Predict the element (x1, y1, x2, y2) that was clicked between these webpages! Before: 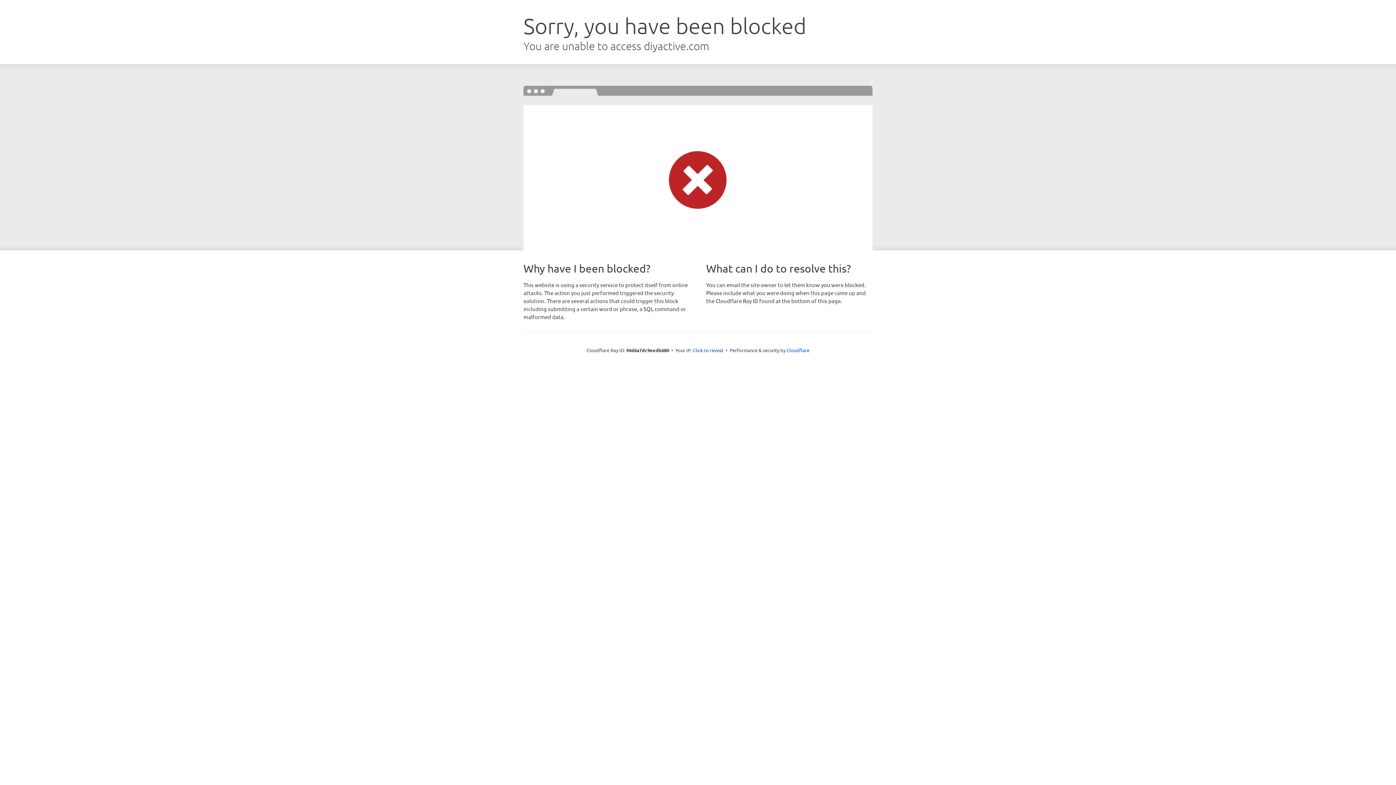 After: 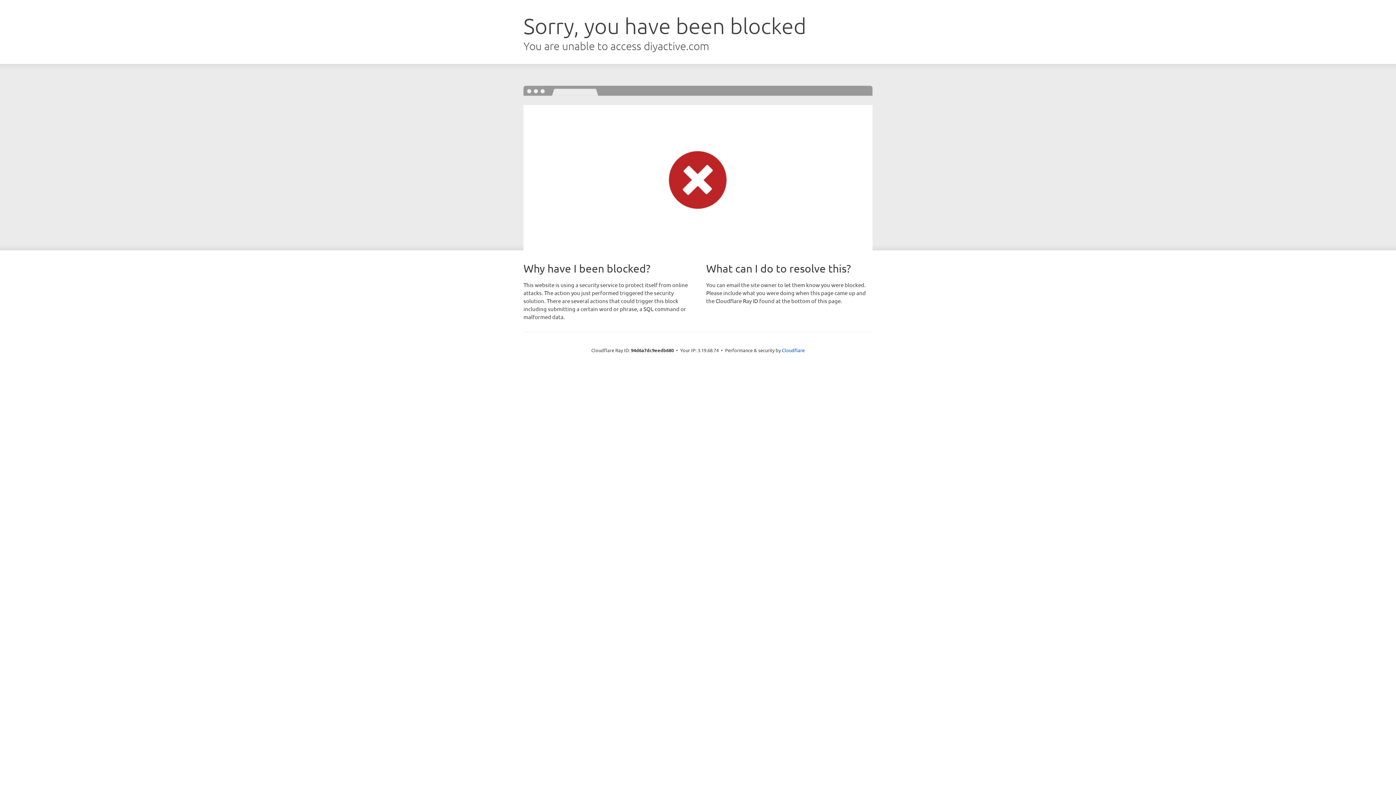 Action: label: Click to reveal bbox: (693, 346, 723, 353)